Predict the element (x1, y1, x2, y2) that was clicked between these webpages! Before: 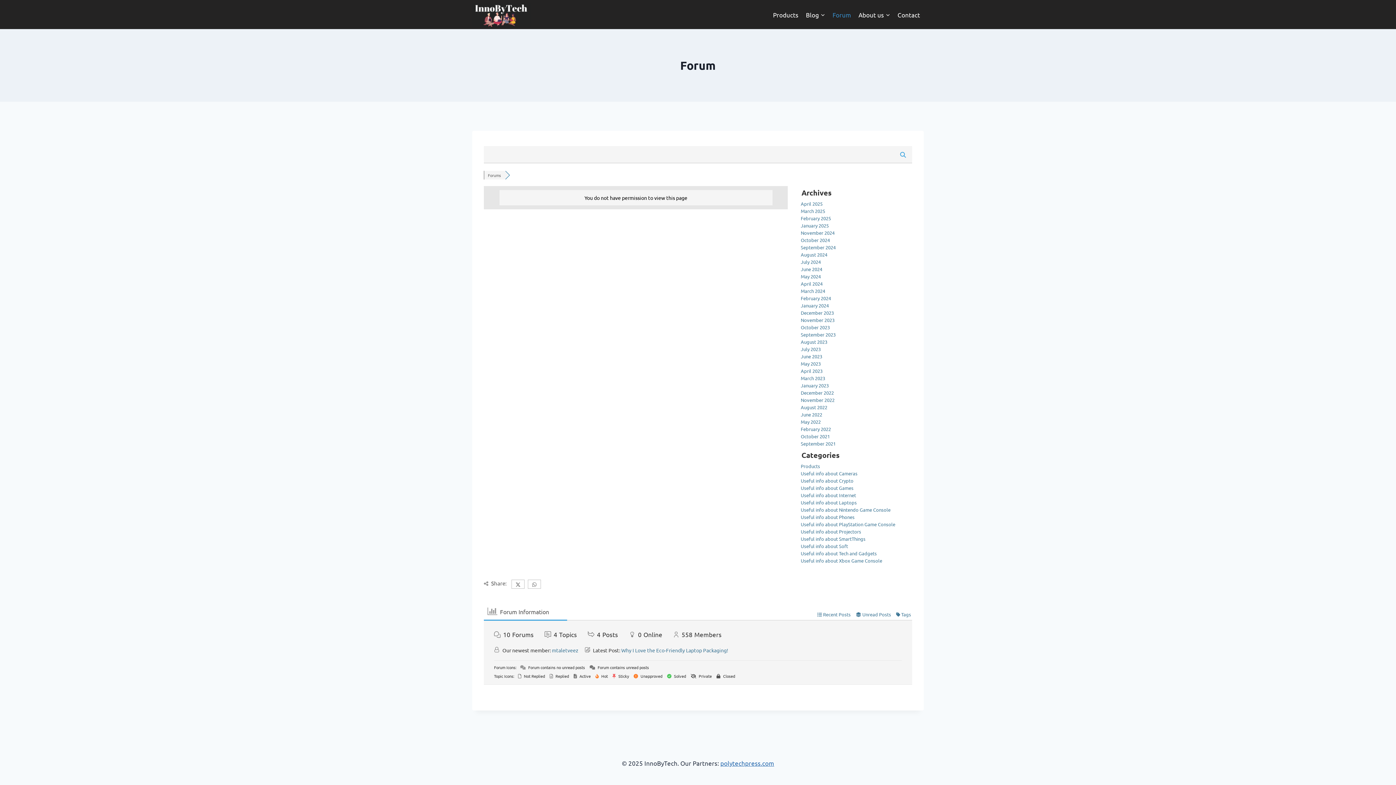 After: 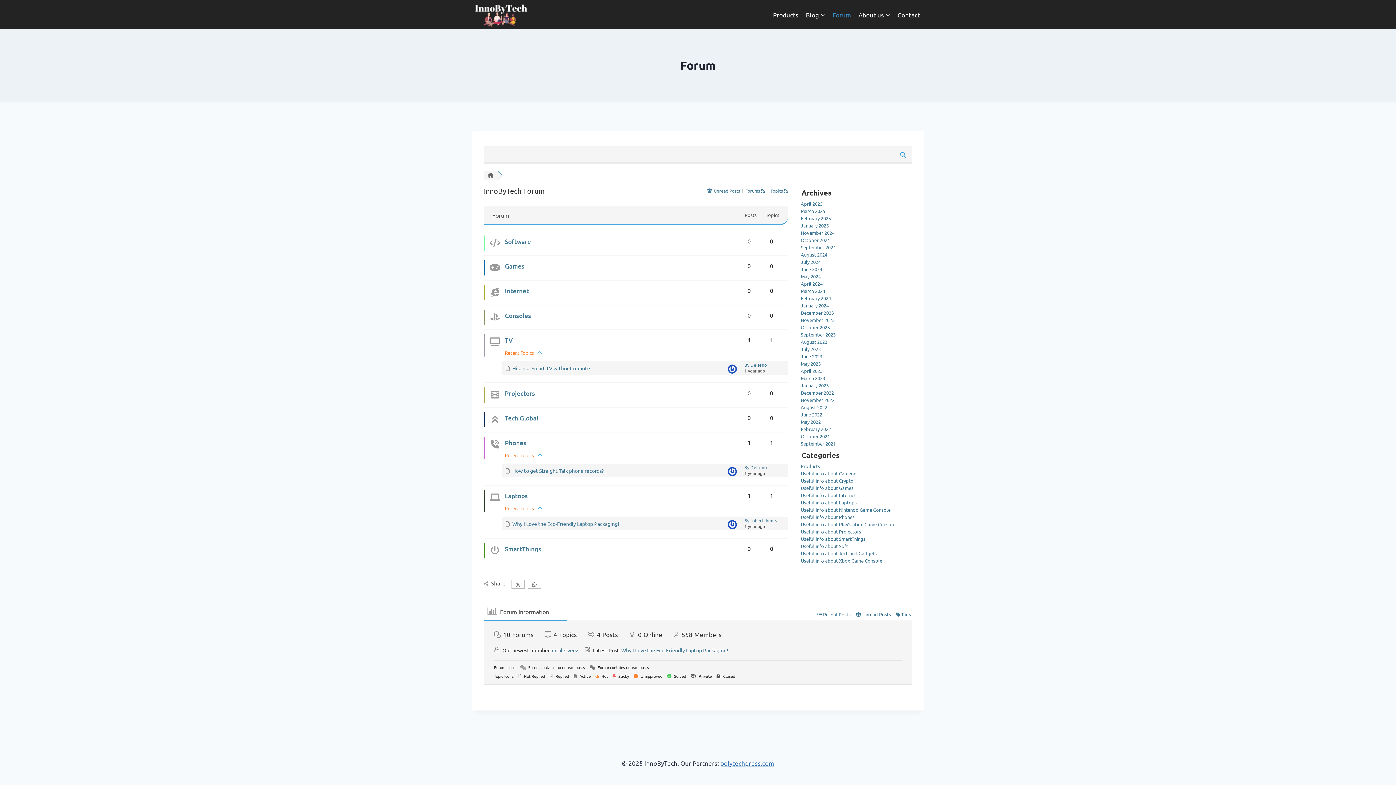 Action: label: Forum bbox: (829, 5, 855, 23)